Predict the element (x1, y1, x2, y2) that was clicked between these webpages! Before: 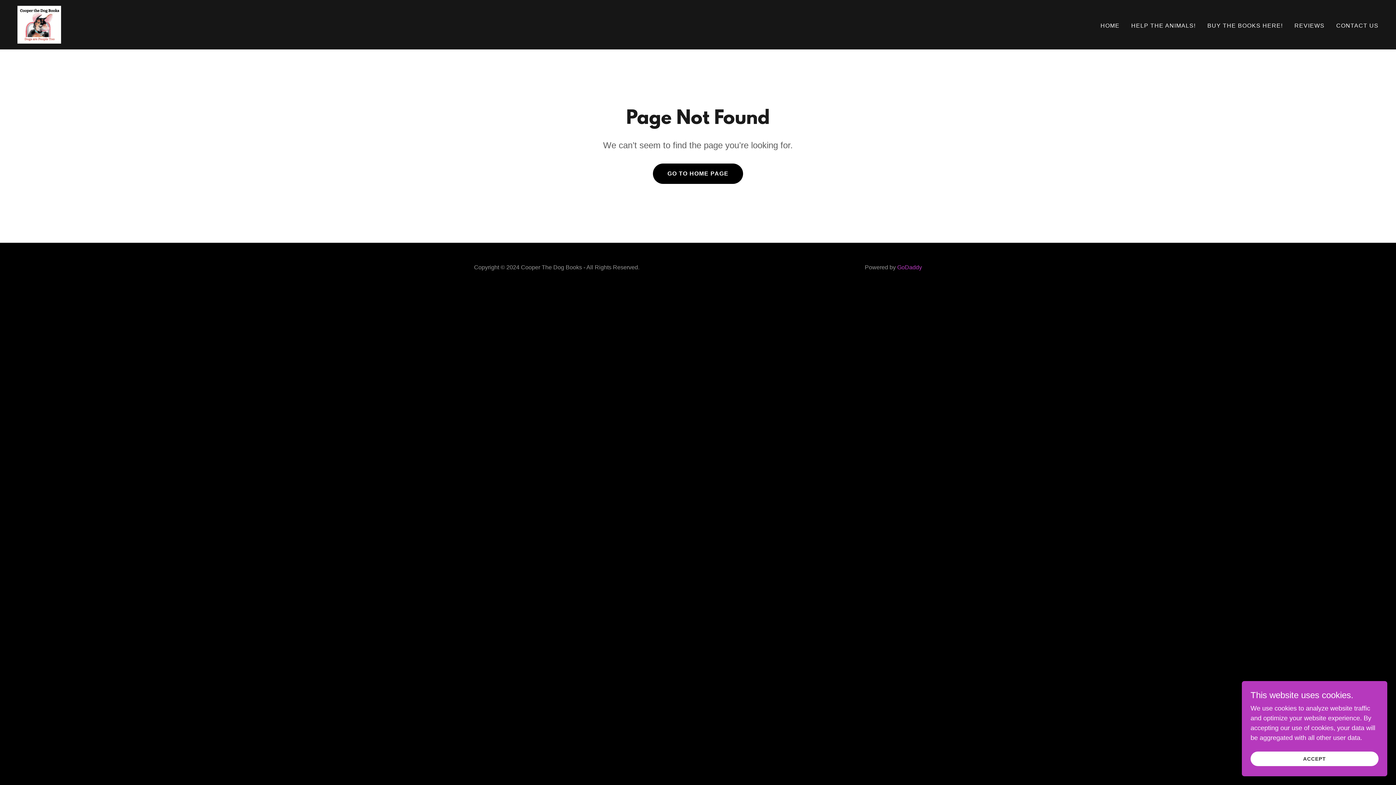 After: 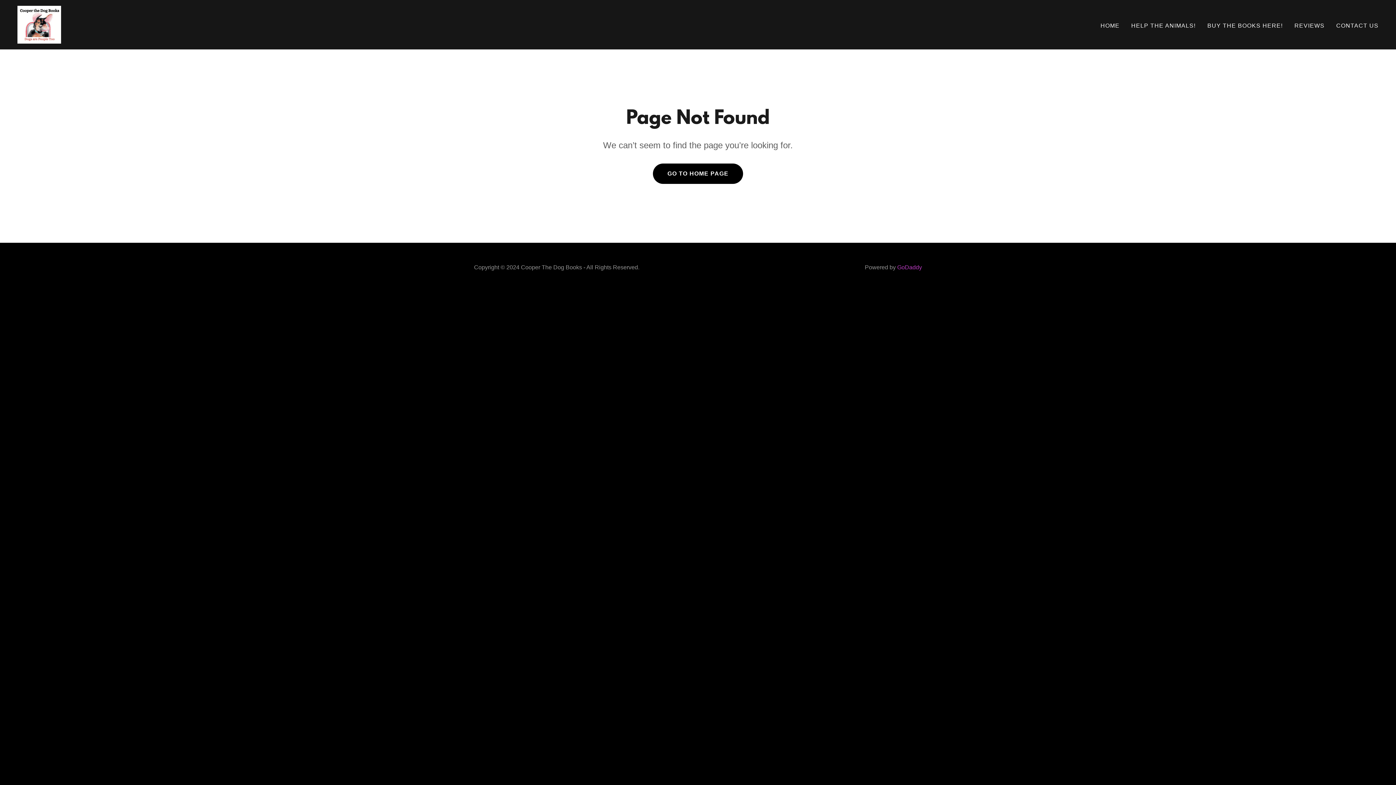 Action: bbox: (1250, 752, 1378, 766) label: ACCEPT